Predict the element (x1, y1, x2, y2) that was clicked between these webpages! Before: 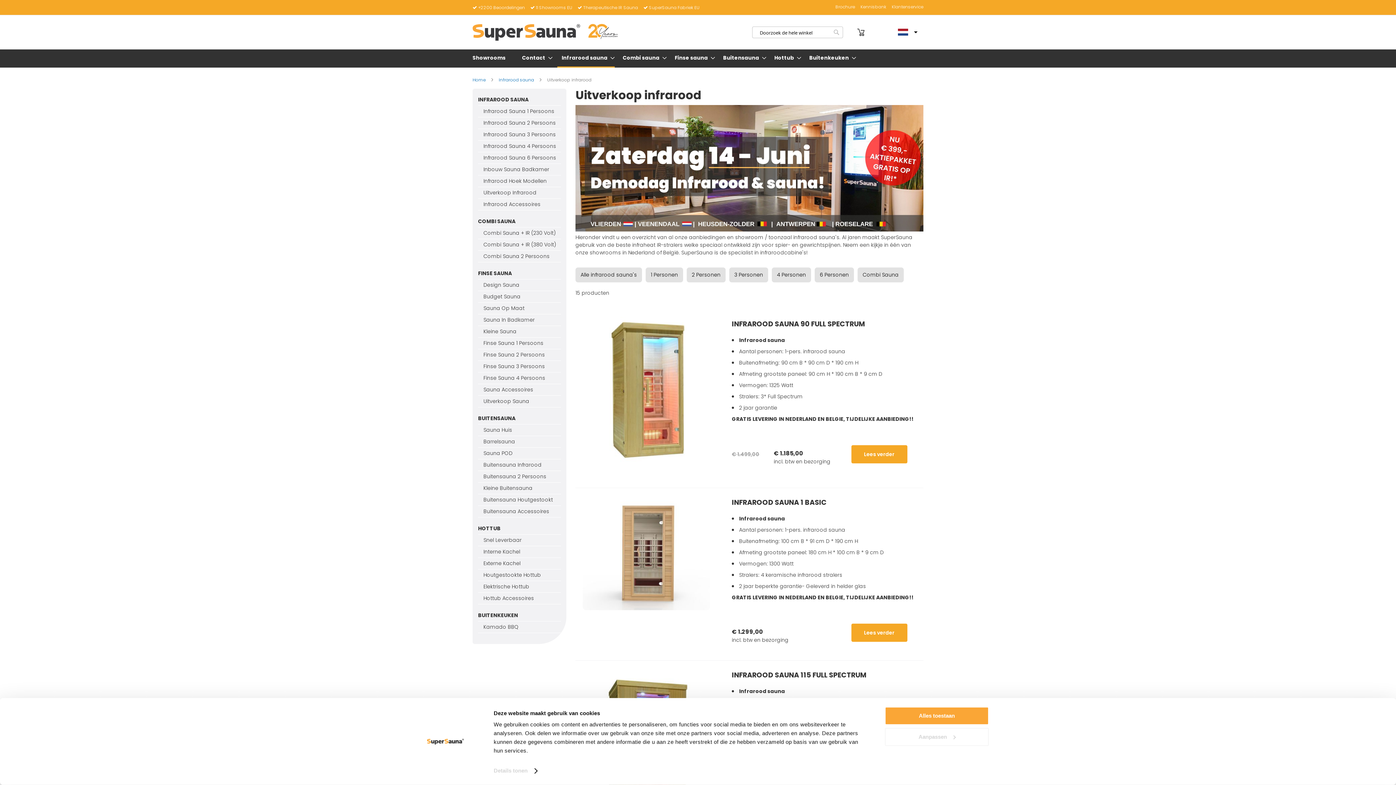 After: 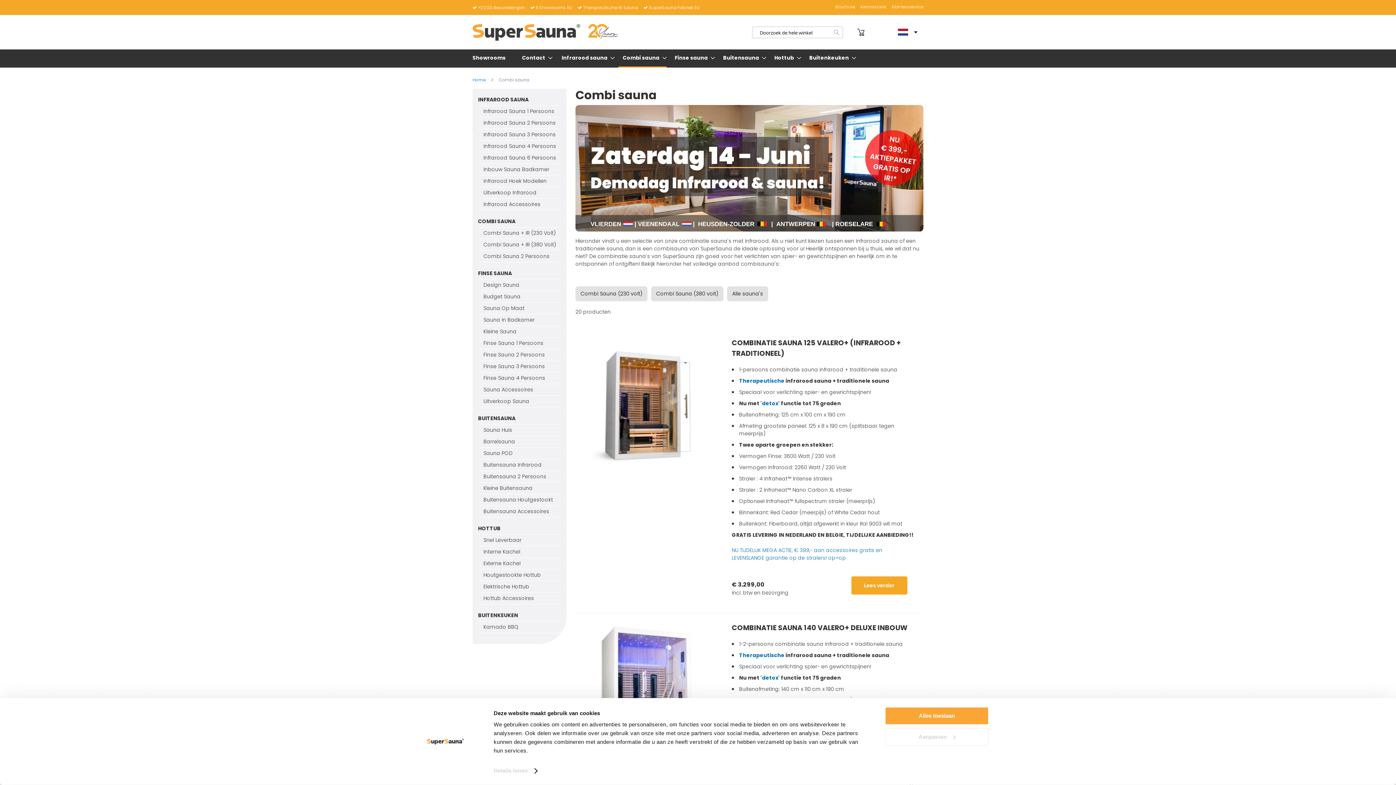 Action: label: Combi Sauna bbox: (857, 267, 904, 282)